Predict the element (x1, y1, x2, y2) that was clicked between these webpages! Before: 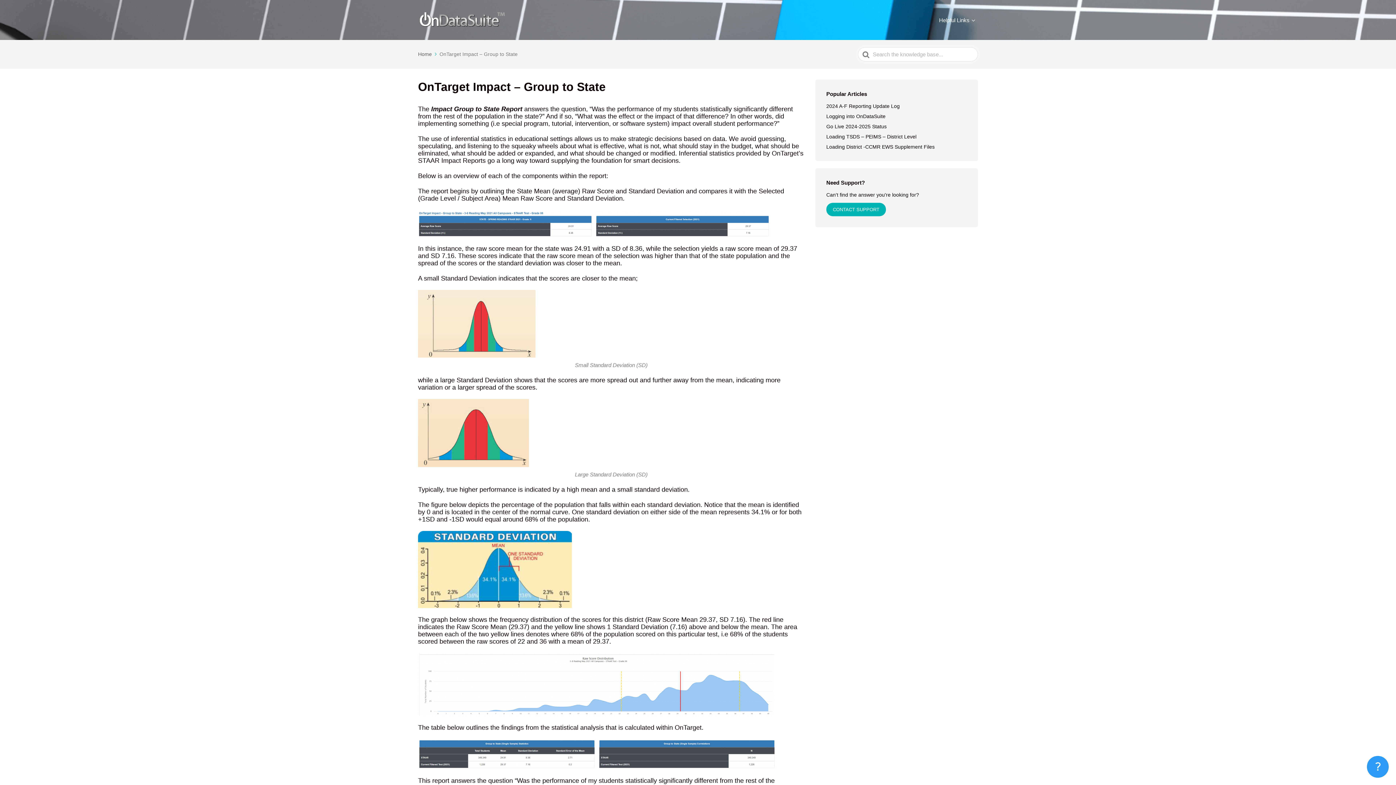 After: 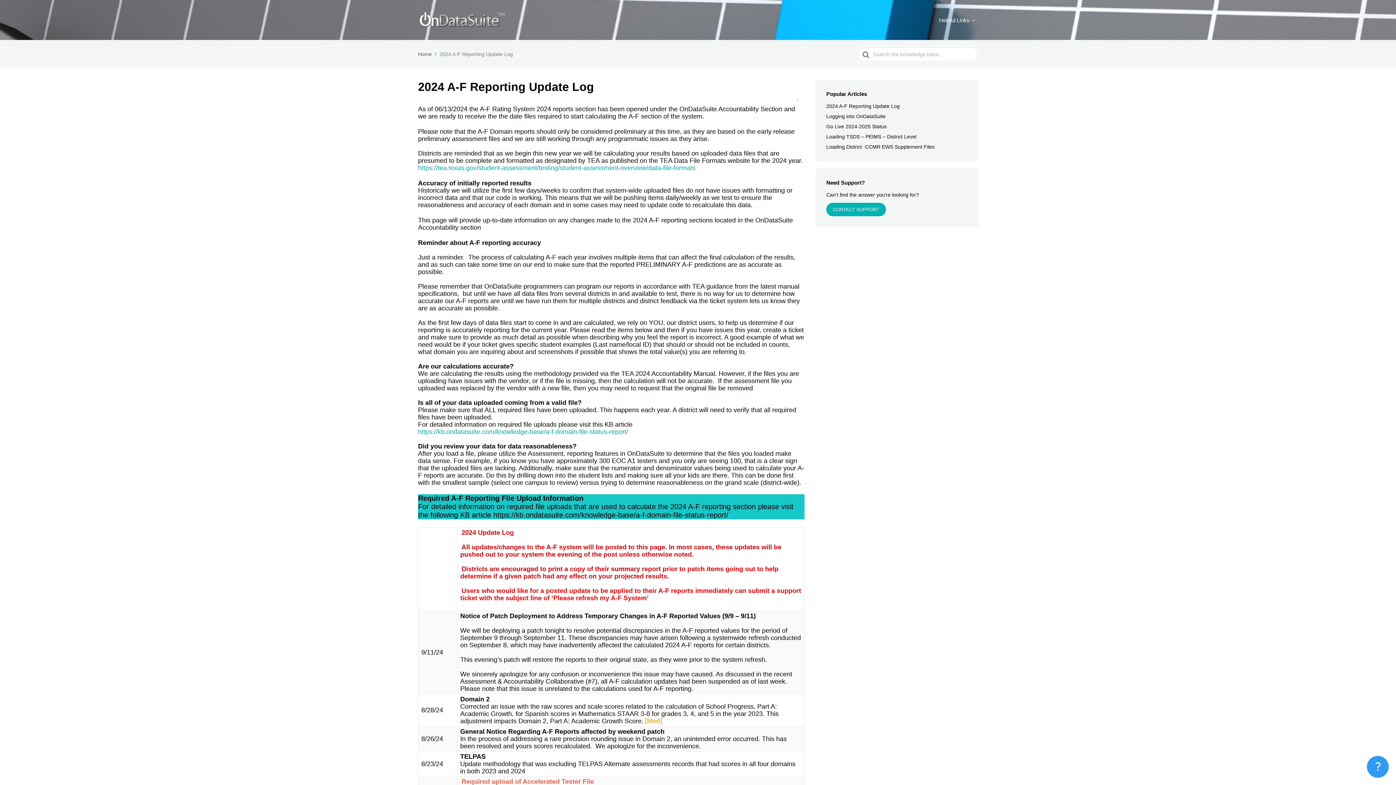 Action: label: 2024 A-F Reporting Update Log bbox: (826, 103, 909, 109)